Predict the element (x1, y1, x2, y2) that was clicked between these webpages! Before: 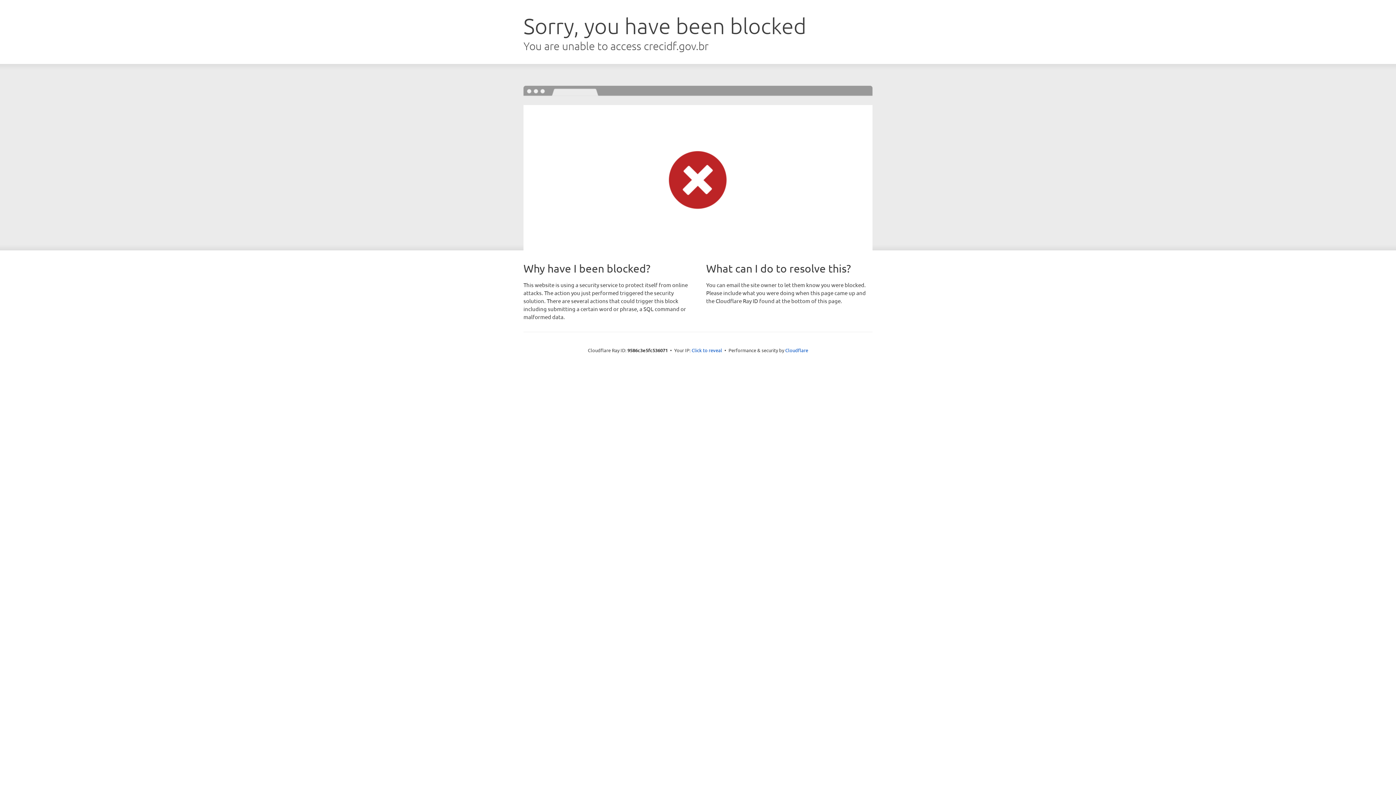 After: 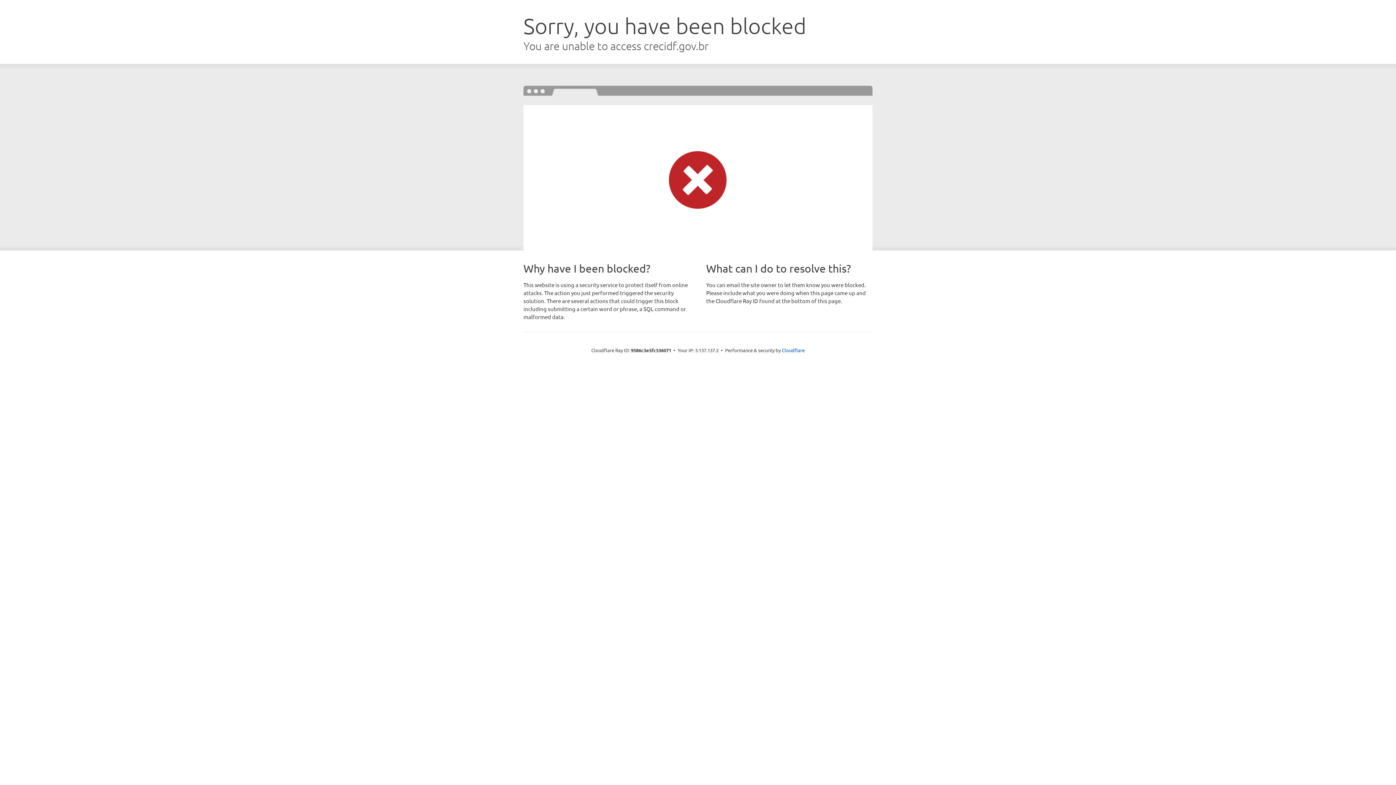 Action: bbox: (691, 346, 722, 353) label: Click to reveal